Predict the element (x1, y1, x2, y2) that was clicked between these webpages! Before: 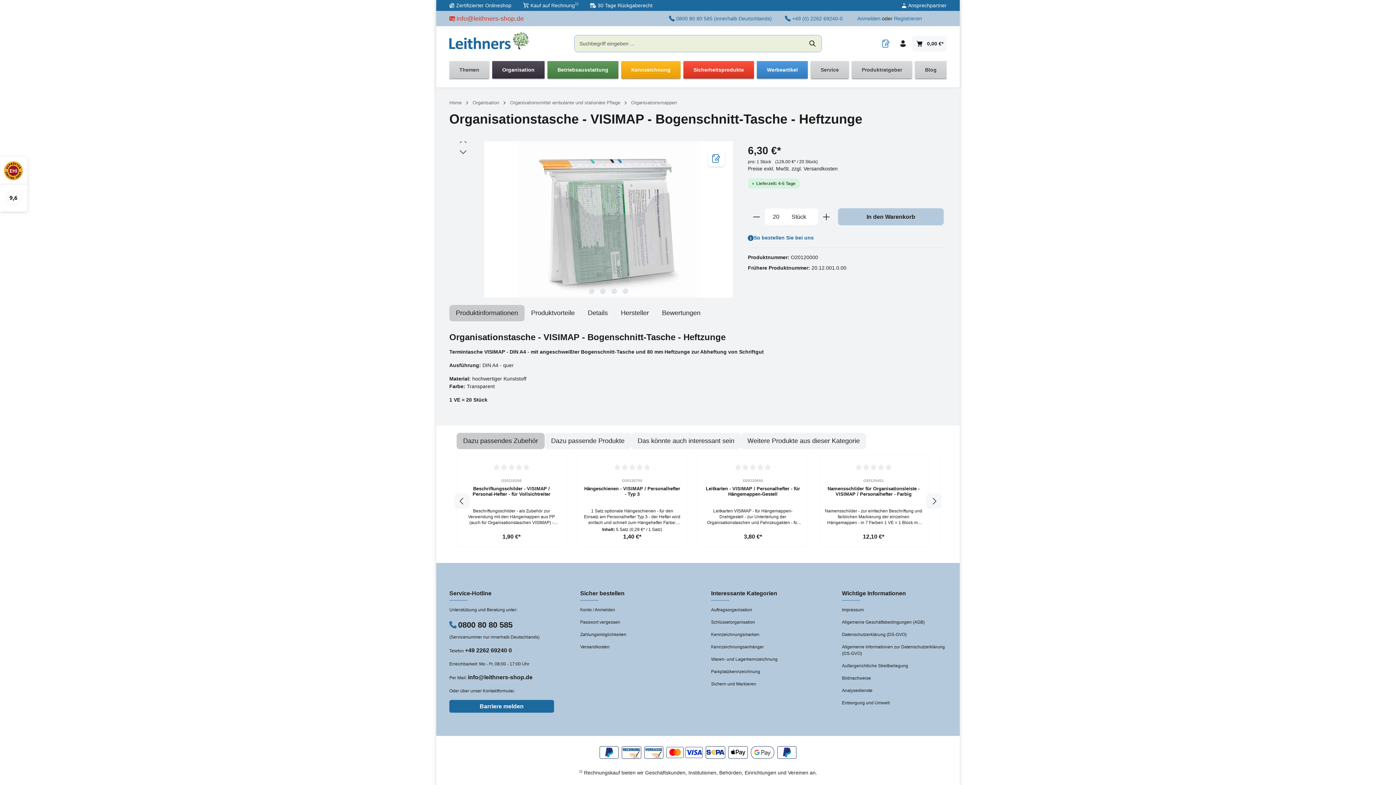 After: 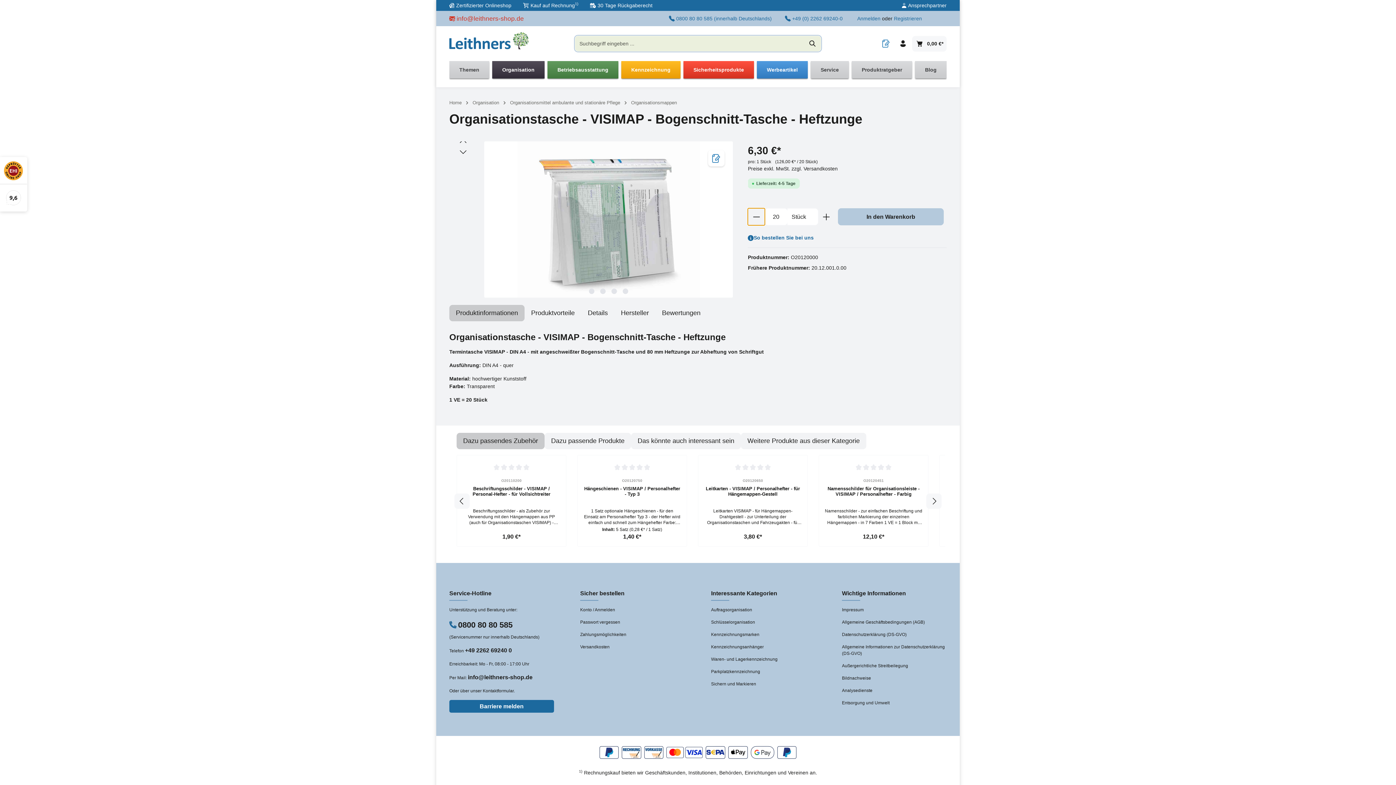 Action: label: Anzahl verringern bbox: (748, 208, 765, 225)